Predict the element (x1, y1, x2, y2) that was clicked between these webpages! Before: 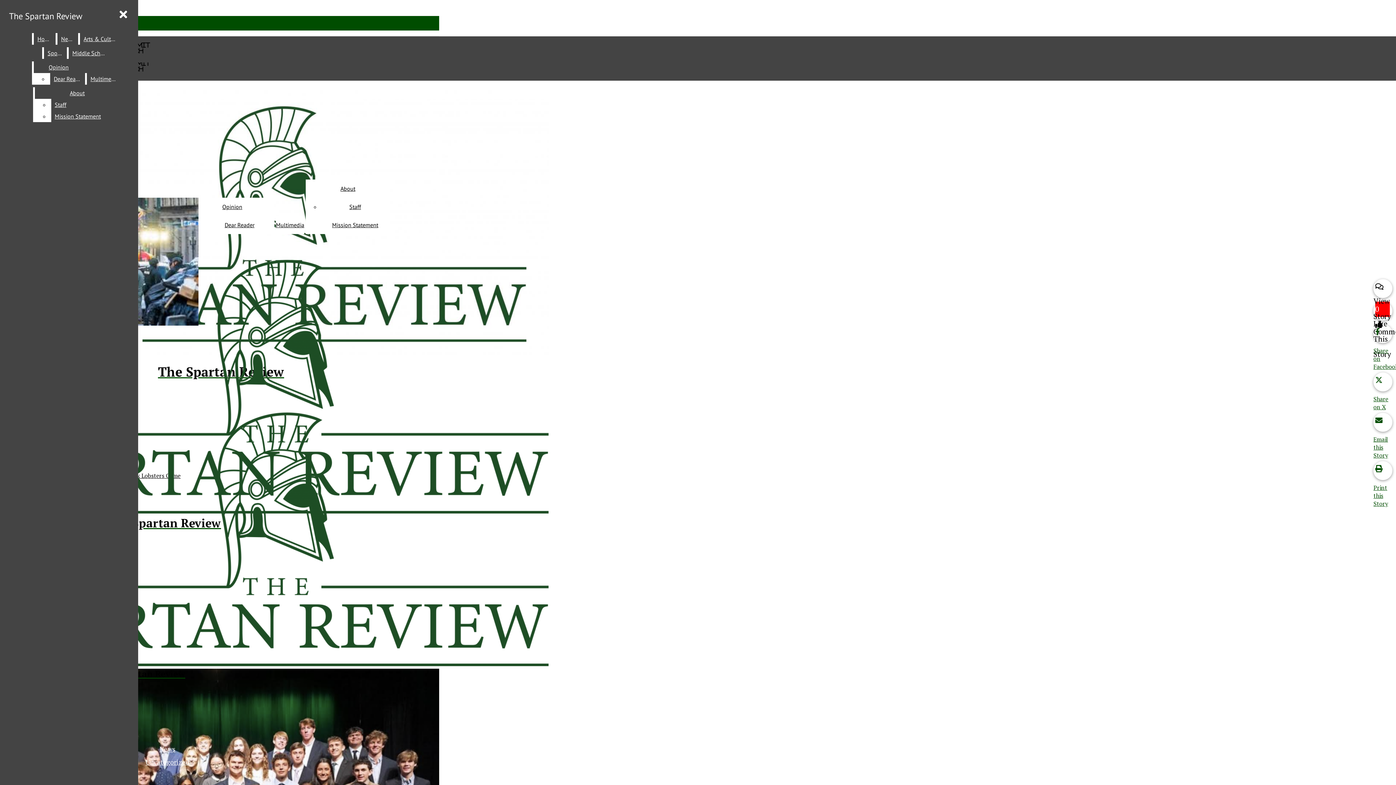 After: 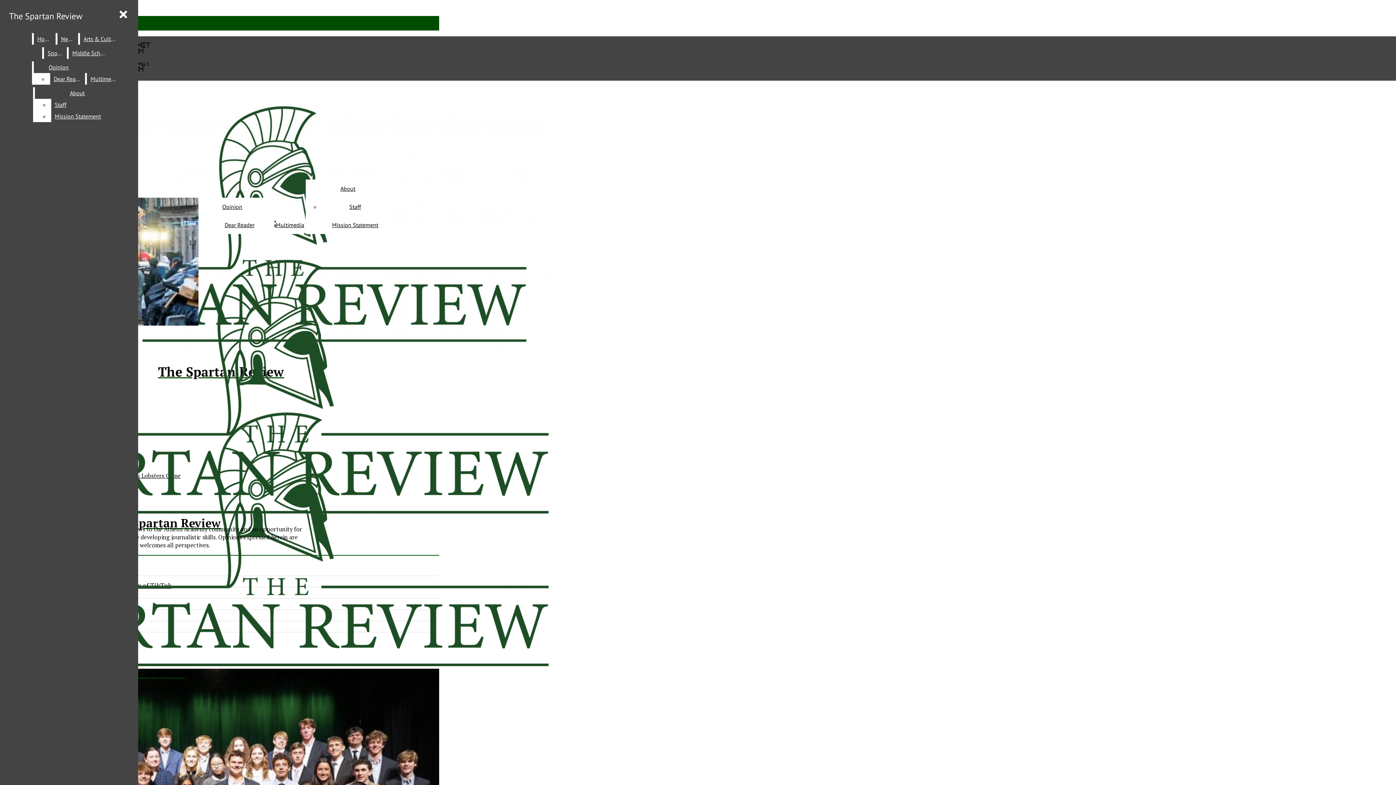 Action: label: Mission Statement bbox: (332, 221, 378, 228)